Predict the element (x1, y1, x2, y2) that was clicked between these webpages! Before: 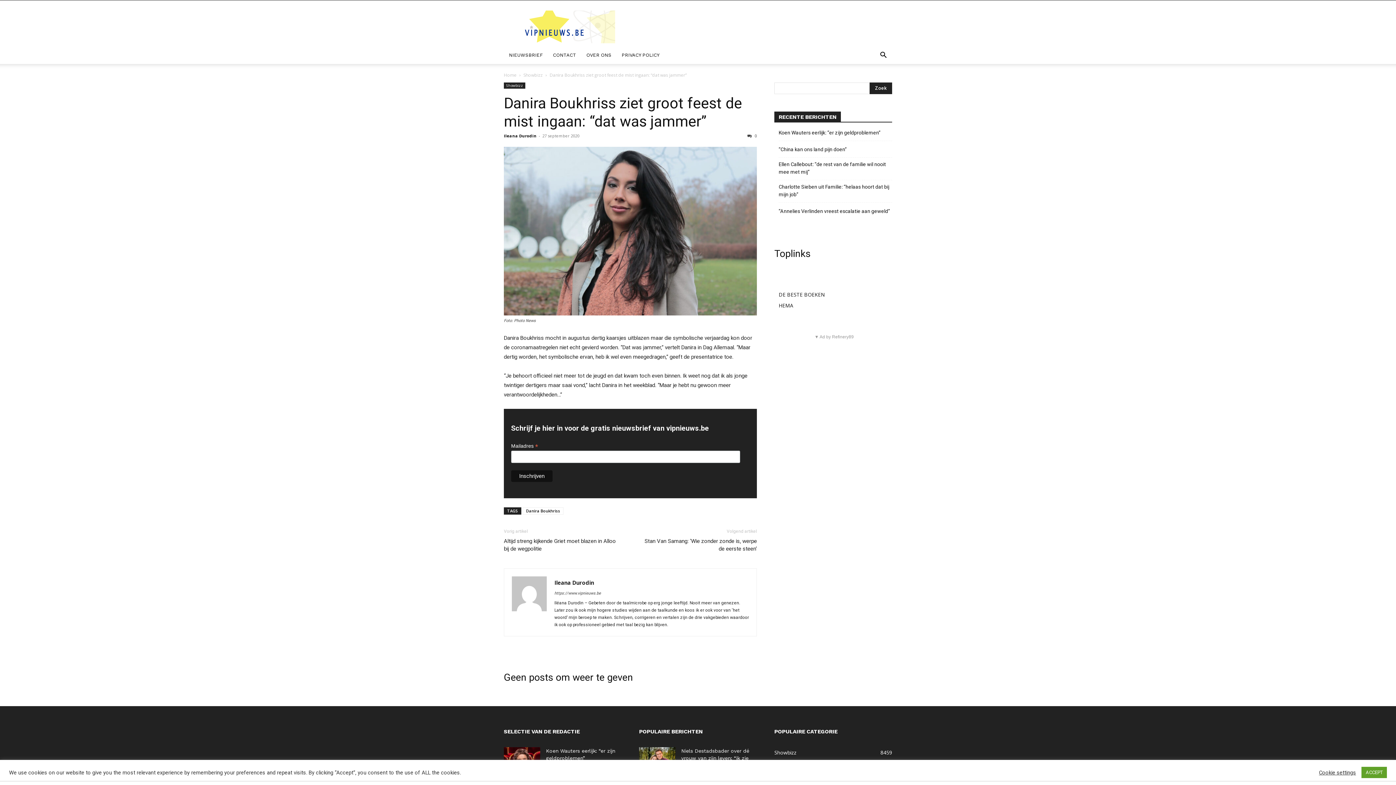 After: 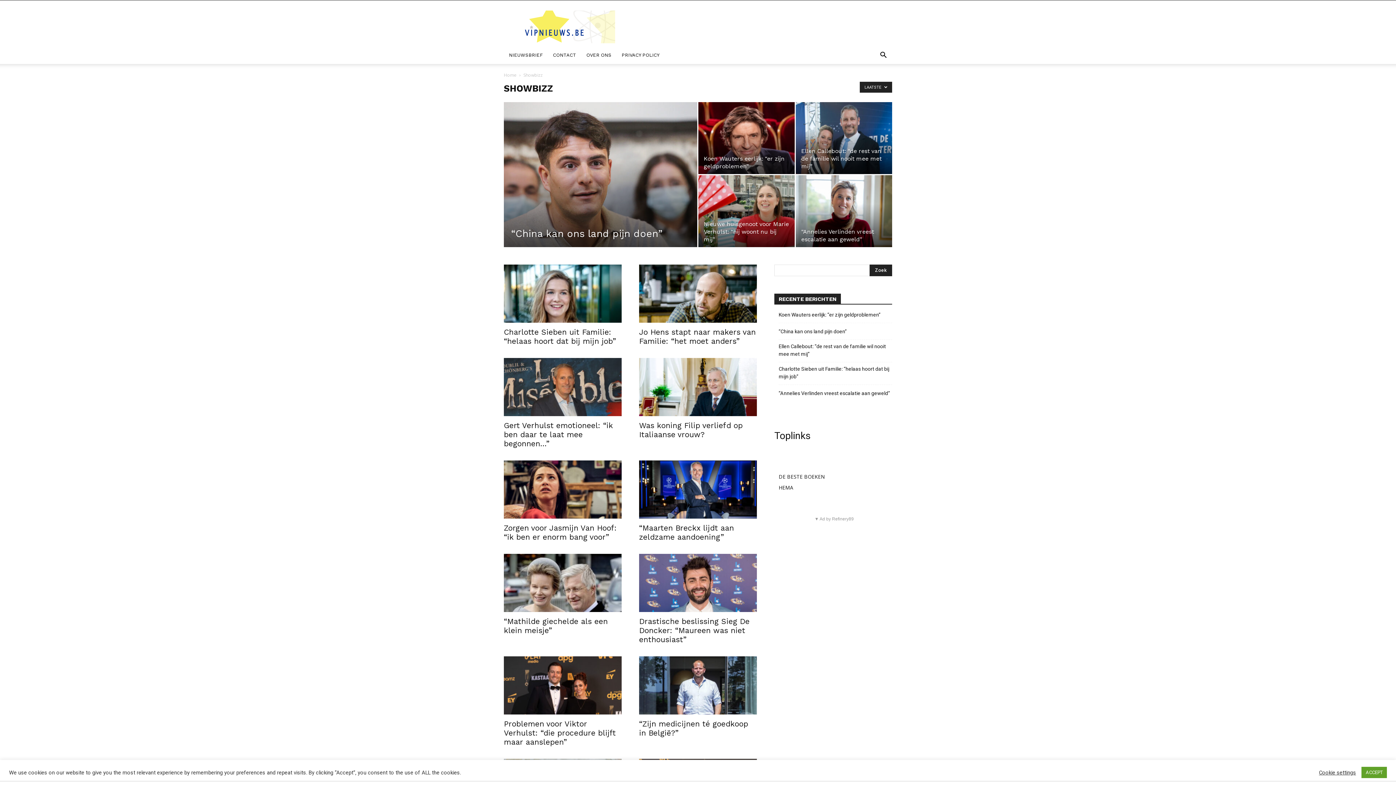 Action: bbox: (504, 82, 525, 88) label: Showbizz